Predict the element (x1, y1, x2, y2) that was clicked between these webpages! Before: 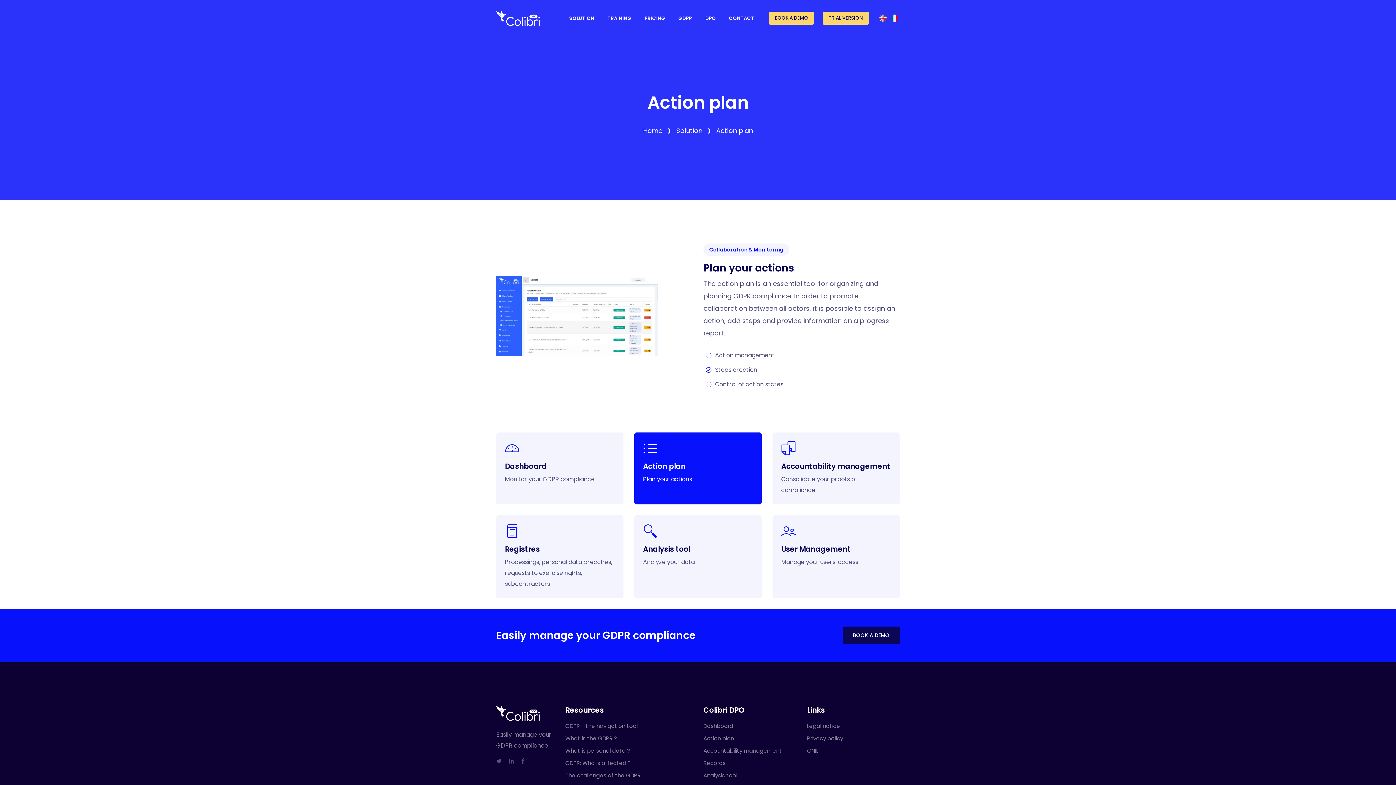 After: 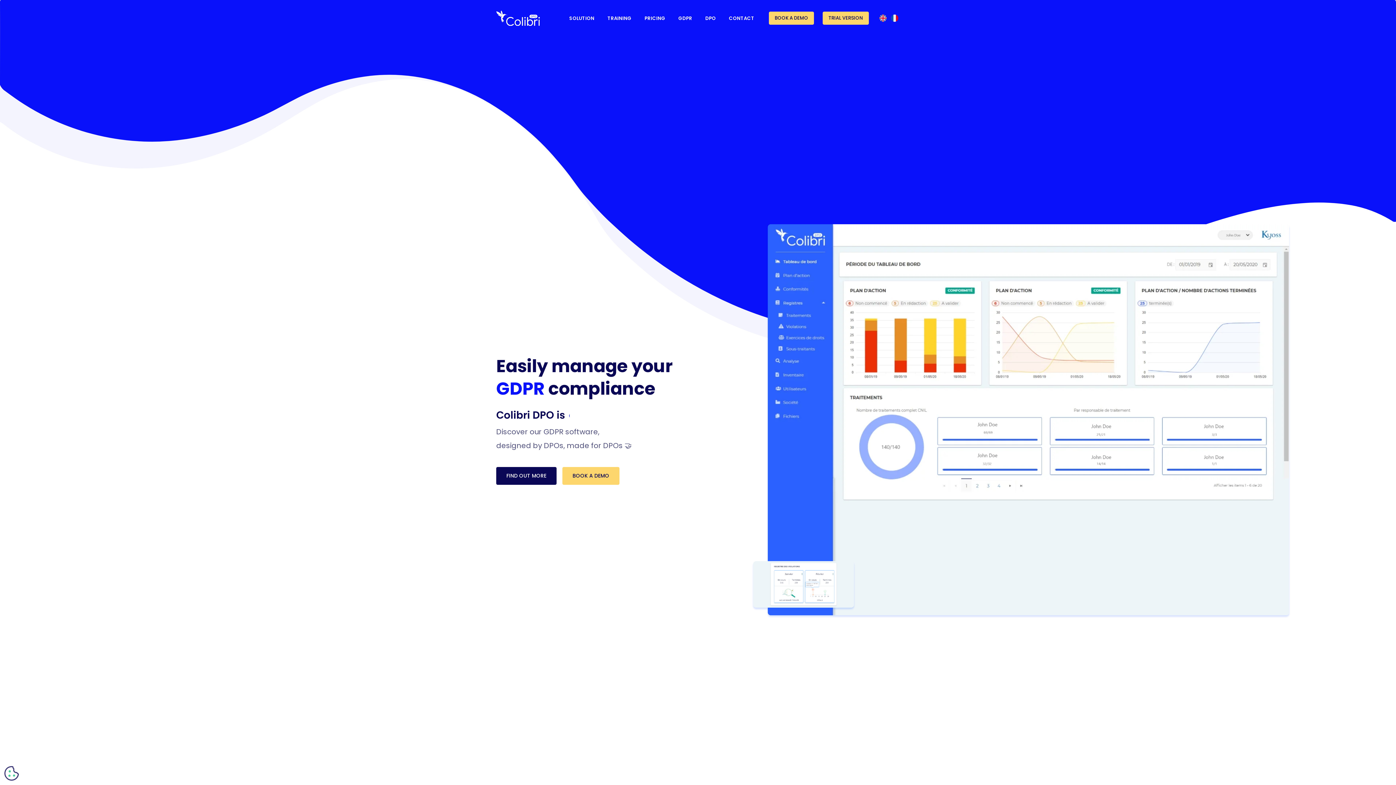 Action: bbox: (496, 705, 554, 720)